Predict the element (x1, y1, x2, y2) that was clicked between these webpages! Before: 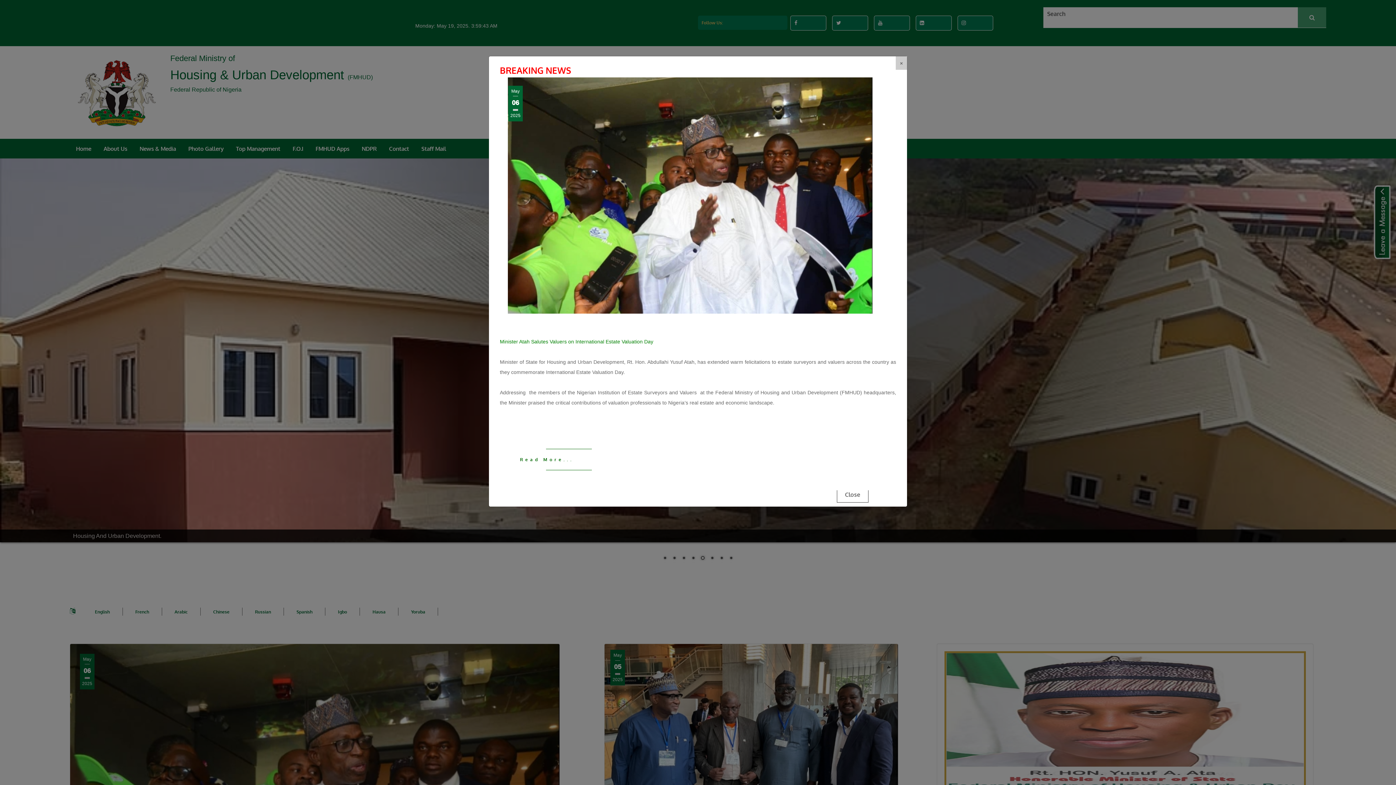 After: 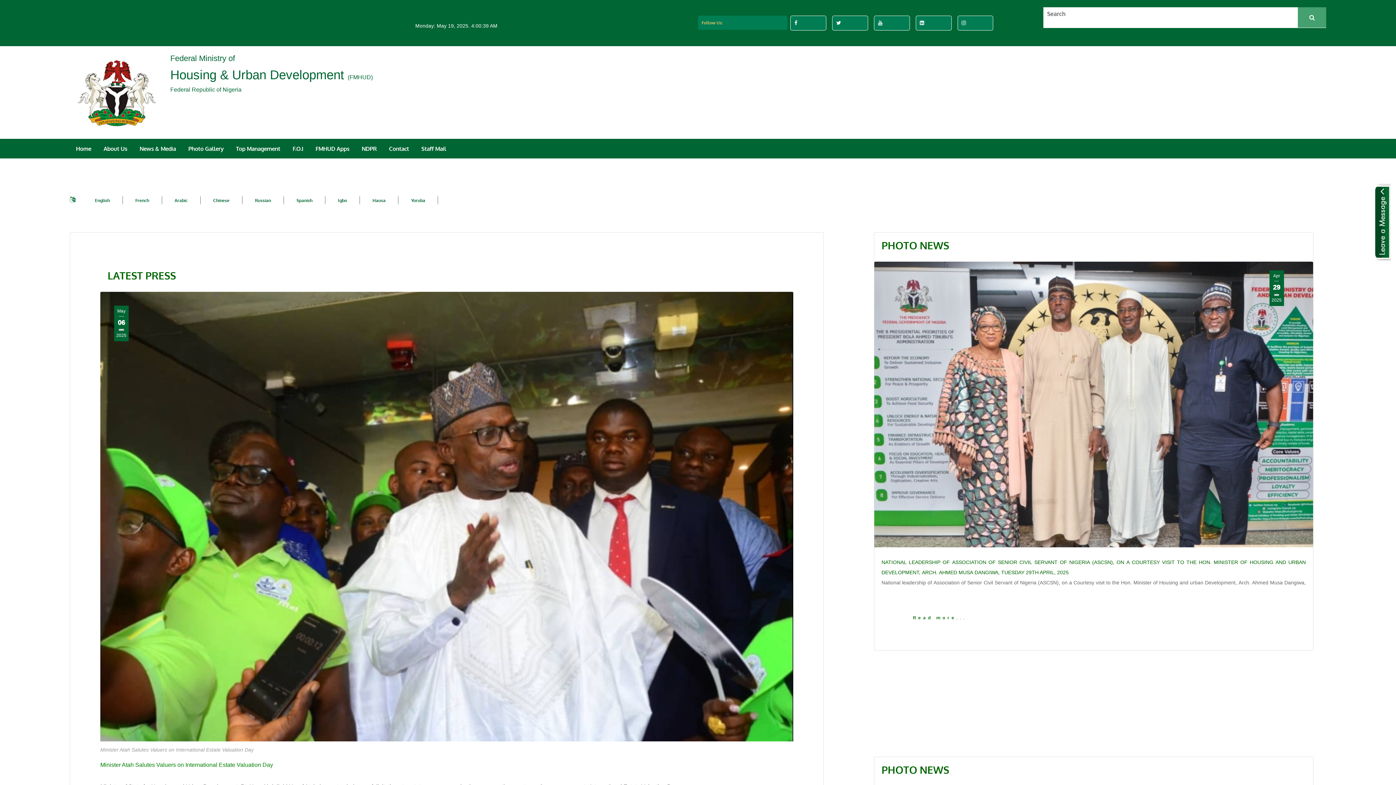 Action: bbox: (500, 448, 592, 470) label: Read More...